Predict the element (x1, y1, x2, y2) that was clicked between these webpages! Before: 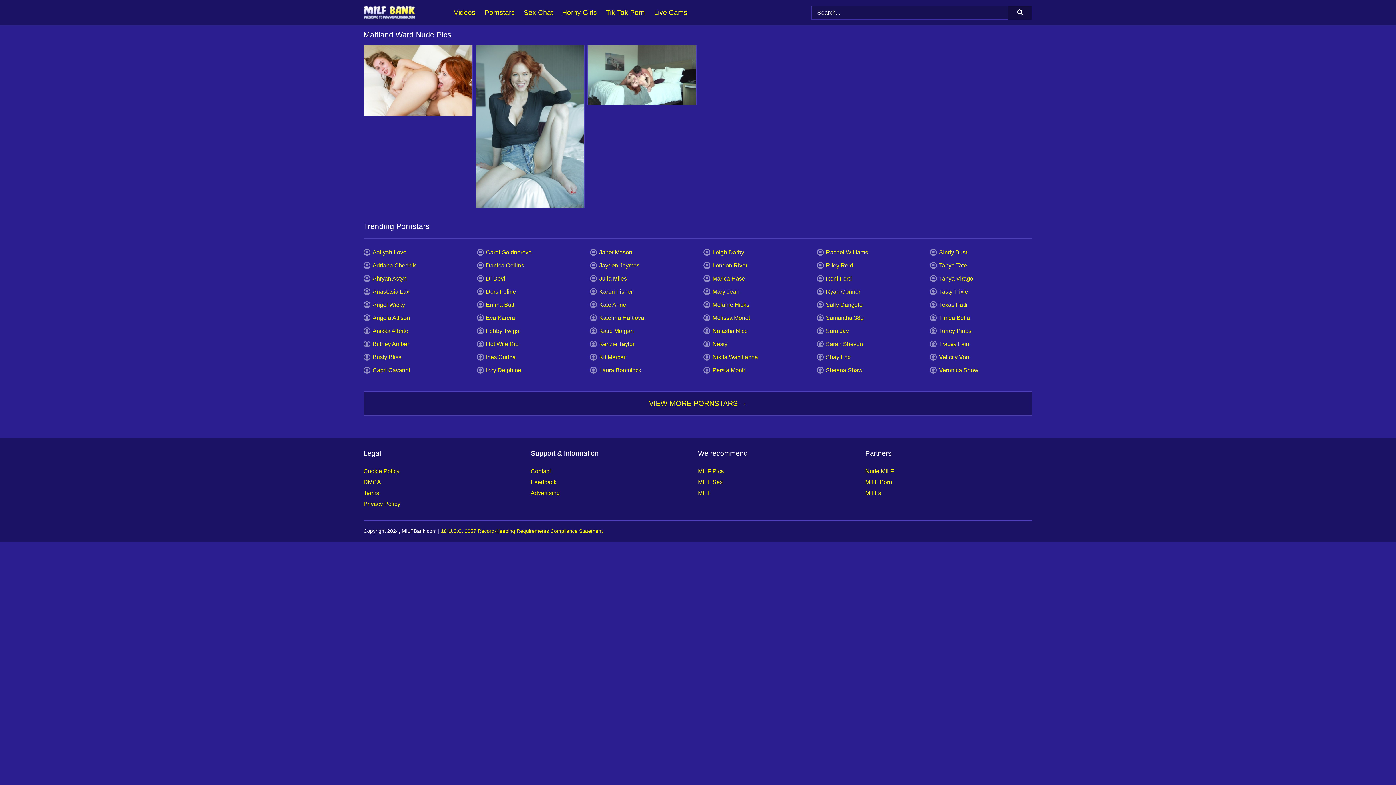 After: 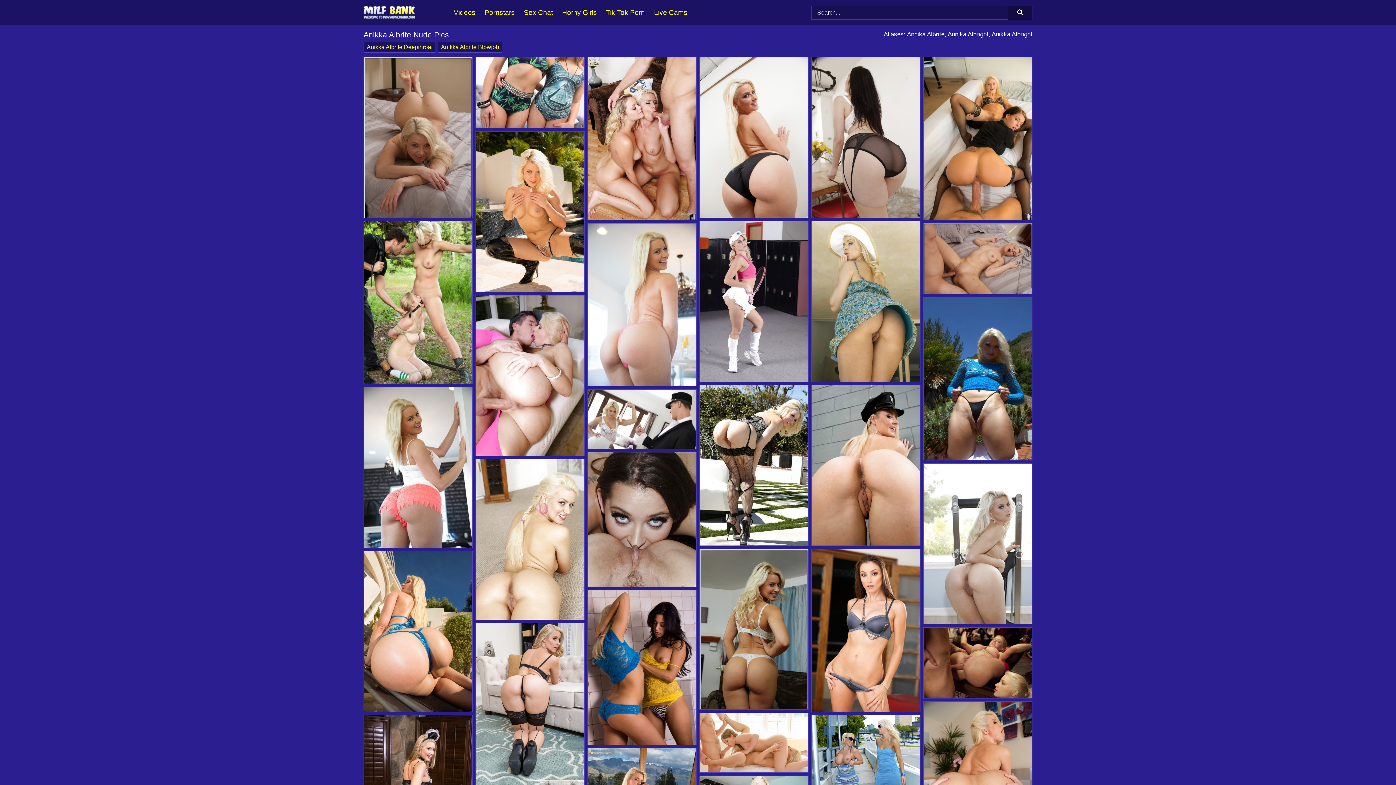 Action: bbox: (363, 328, 408, 334) label: Anikka Albrite